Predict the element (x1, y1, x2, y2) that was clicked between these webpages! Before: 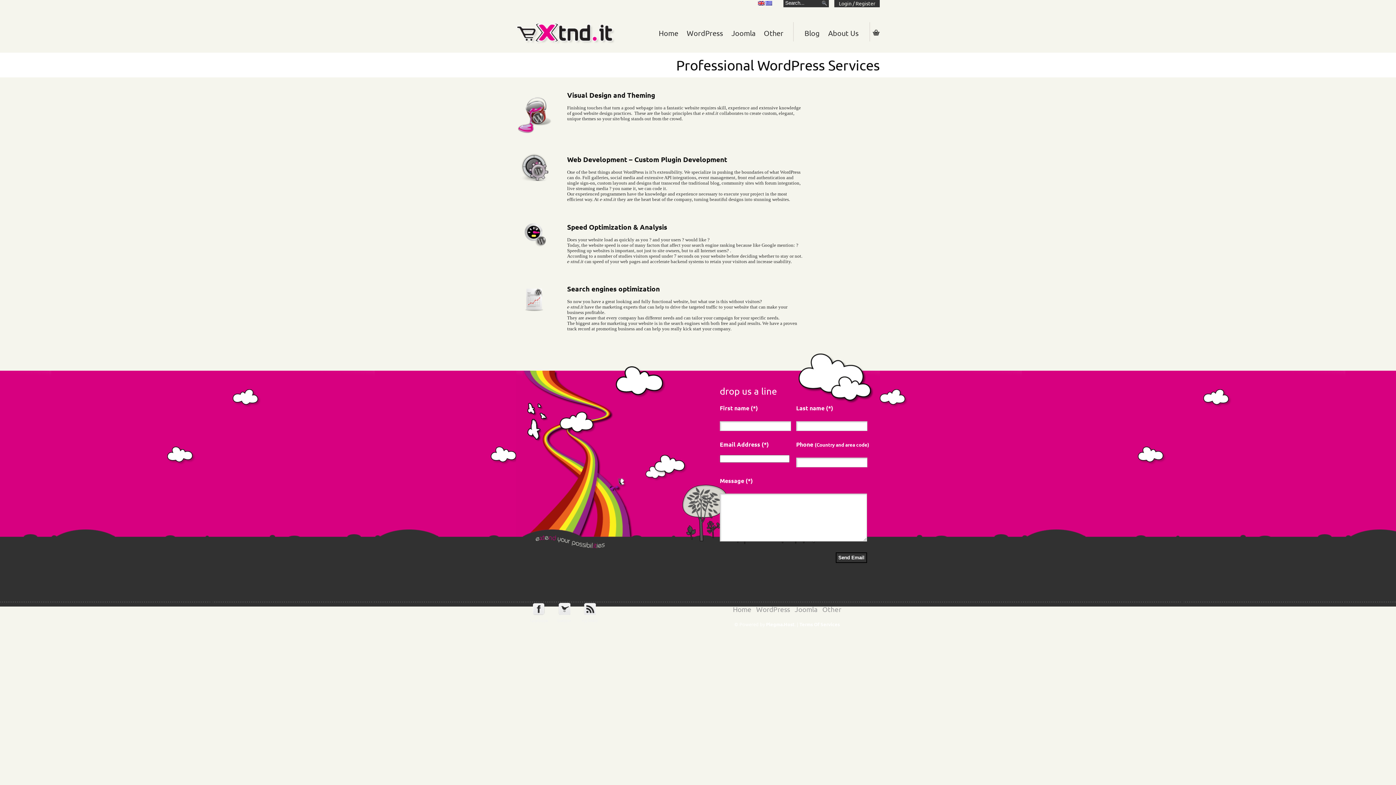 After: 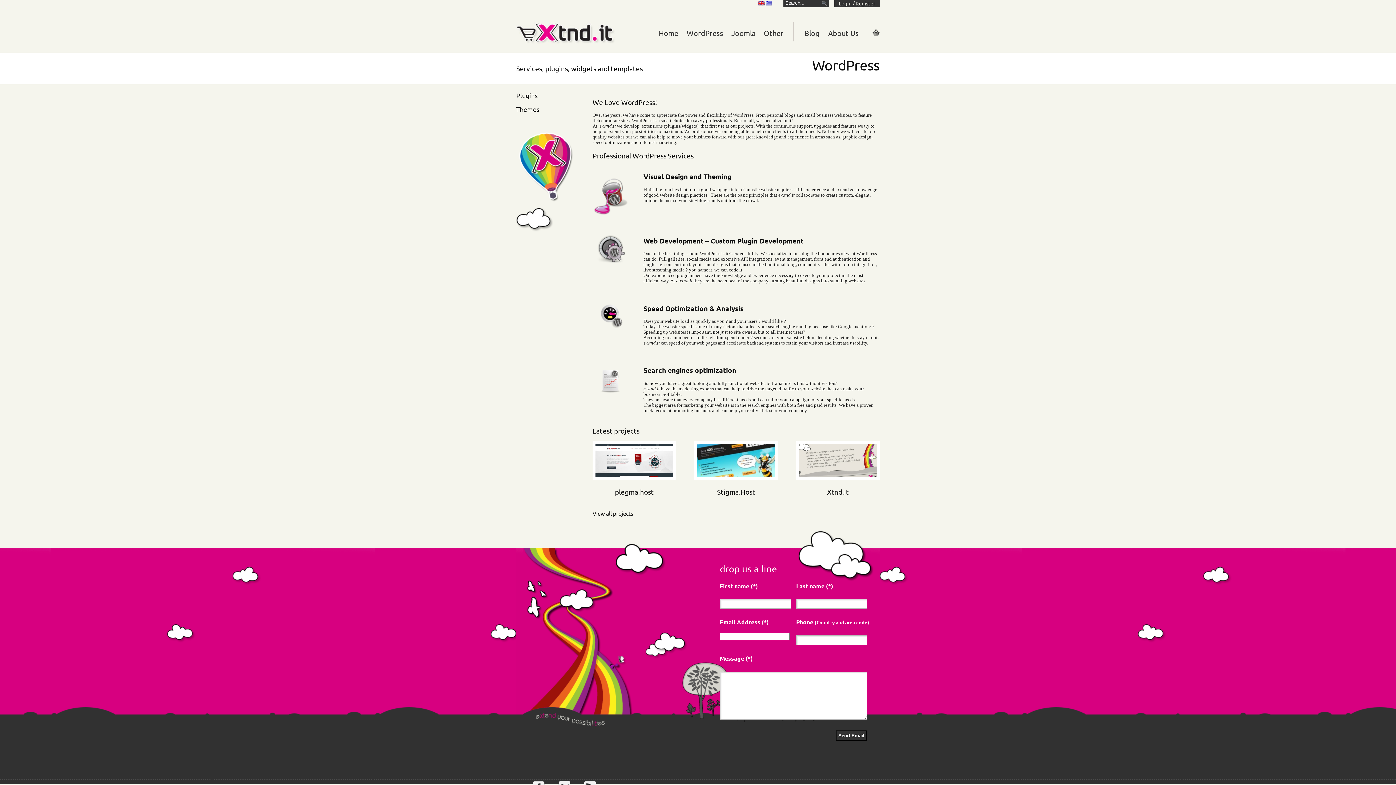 Action: bbox: (686, 24, 723, 41) label: WordPress